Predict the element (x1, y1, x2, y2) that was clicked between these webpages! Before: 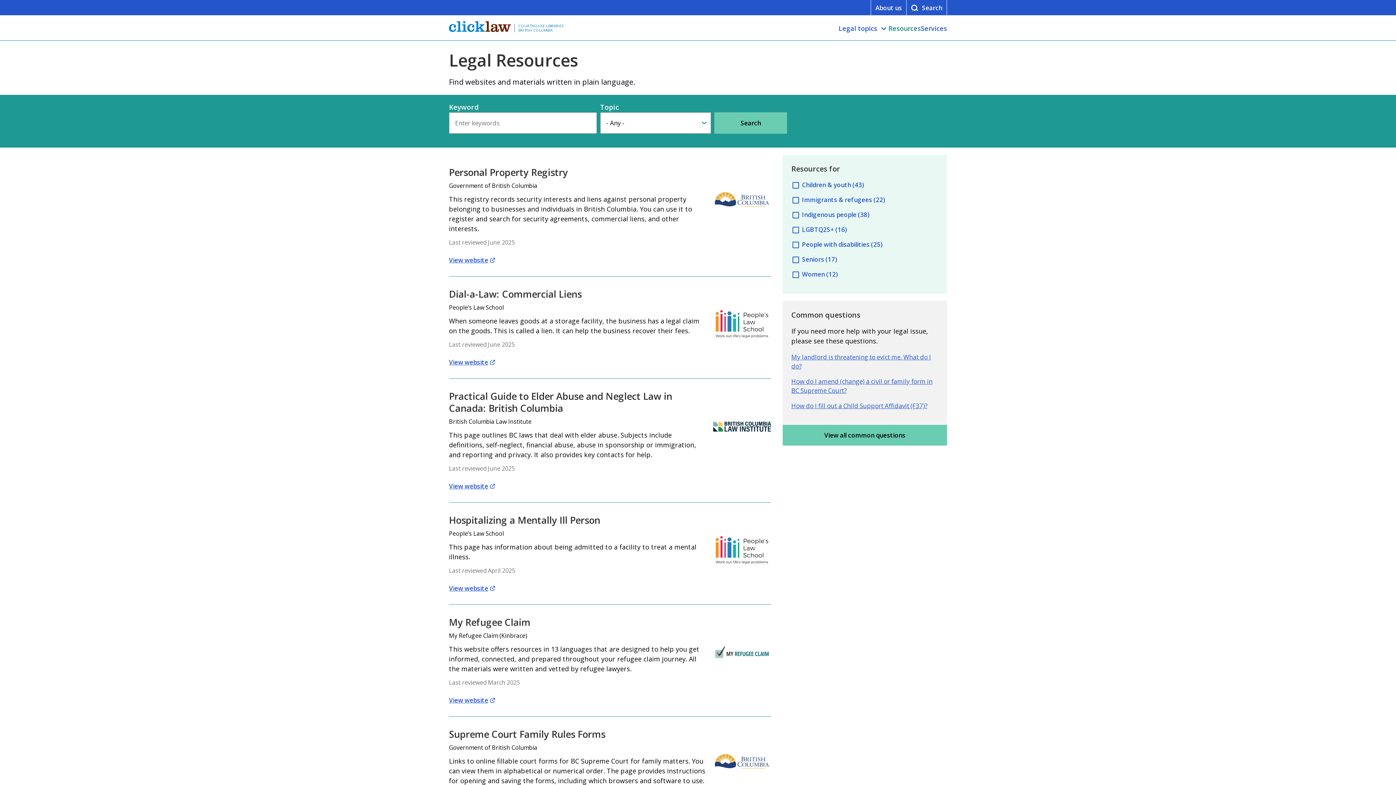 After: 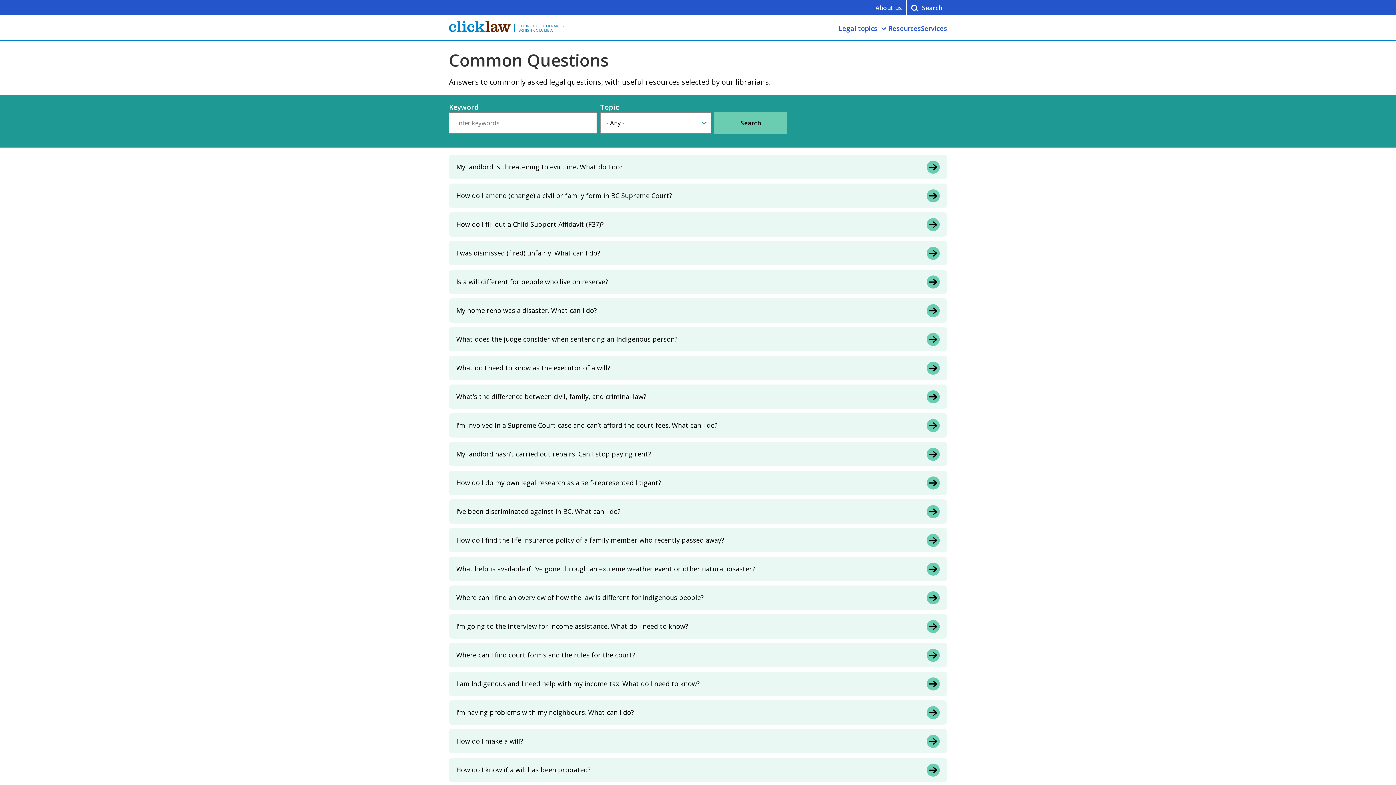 Action: label: View all common questions bbox: (782, 425, 947, 445)